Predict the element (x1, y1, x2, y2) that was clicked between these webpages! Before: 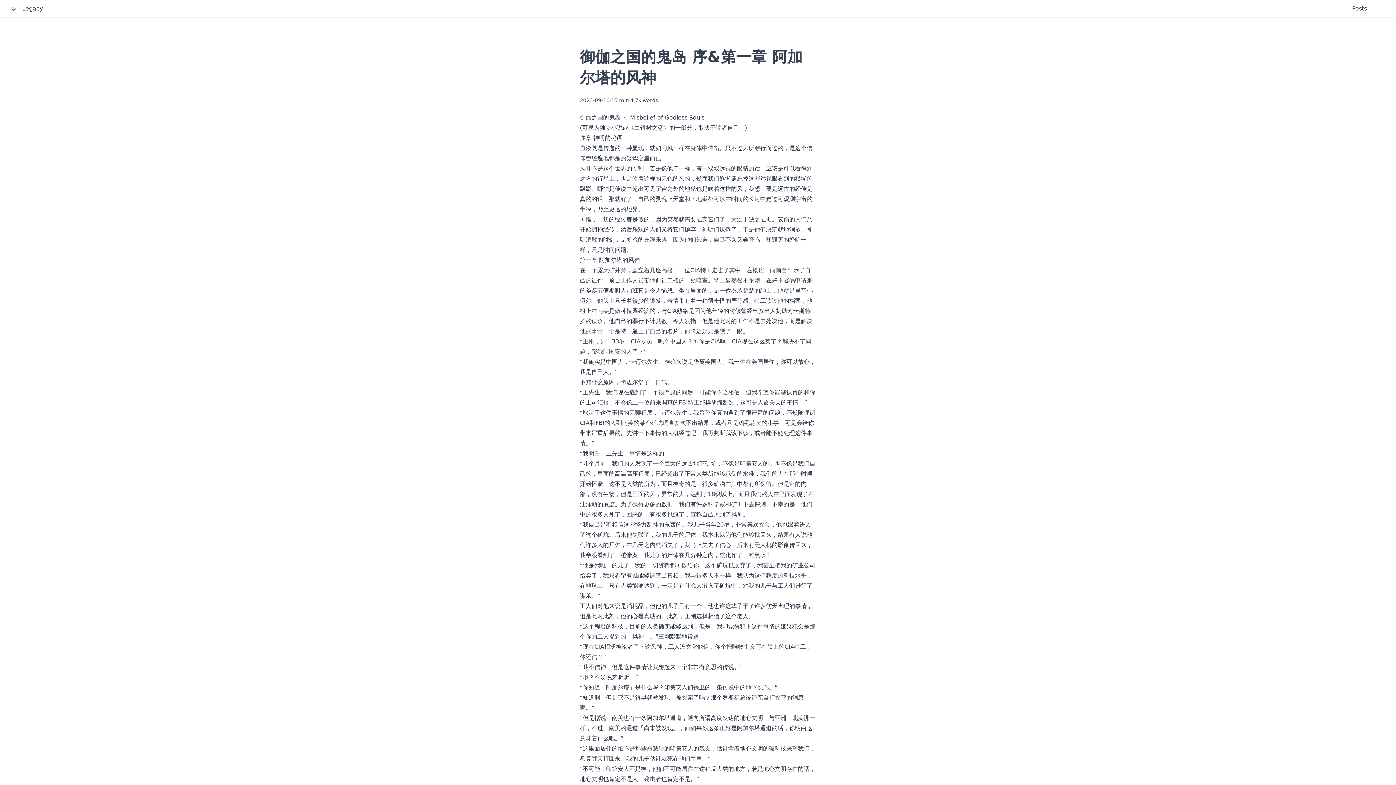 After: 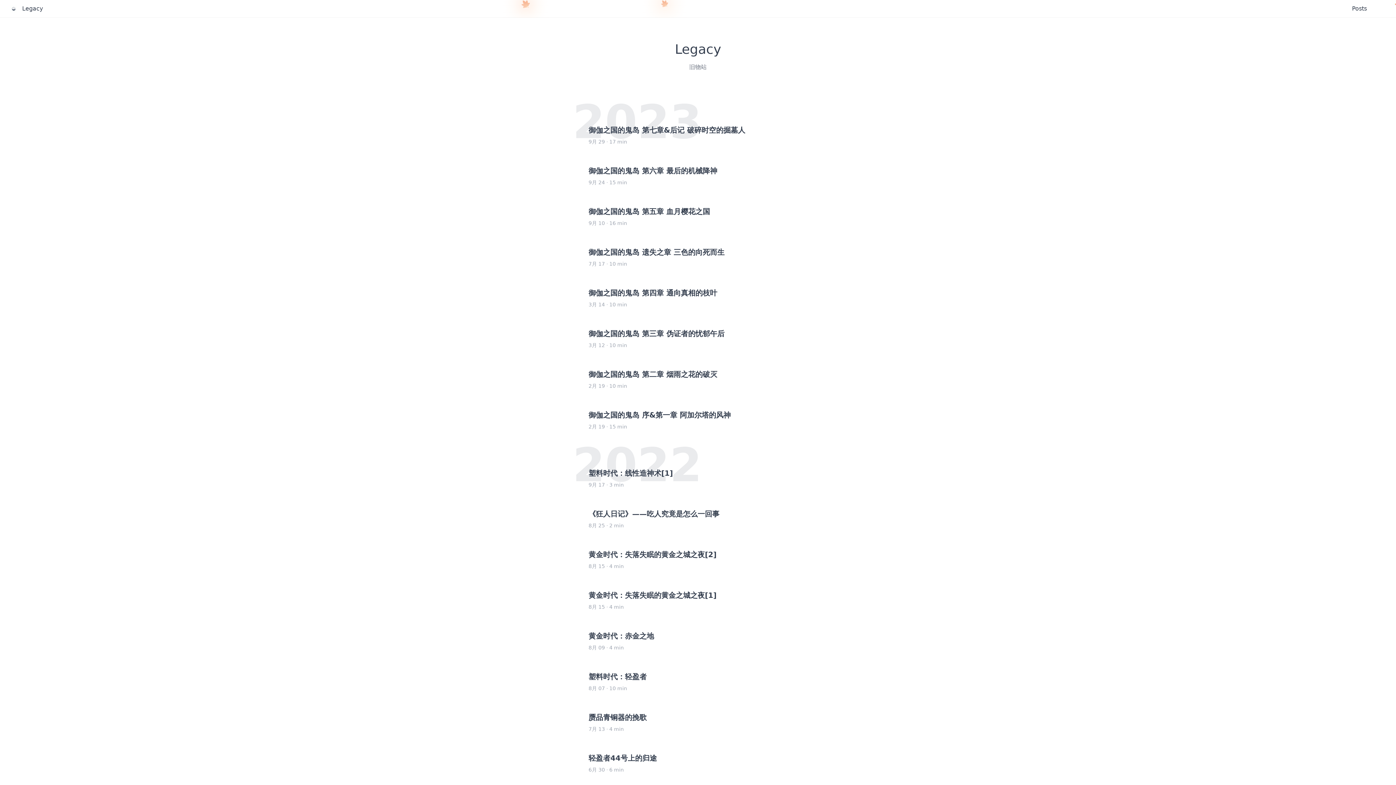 Action: label:  Legacy bbox: (7, 1, 45, 16)